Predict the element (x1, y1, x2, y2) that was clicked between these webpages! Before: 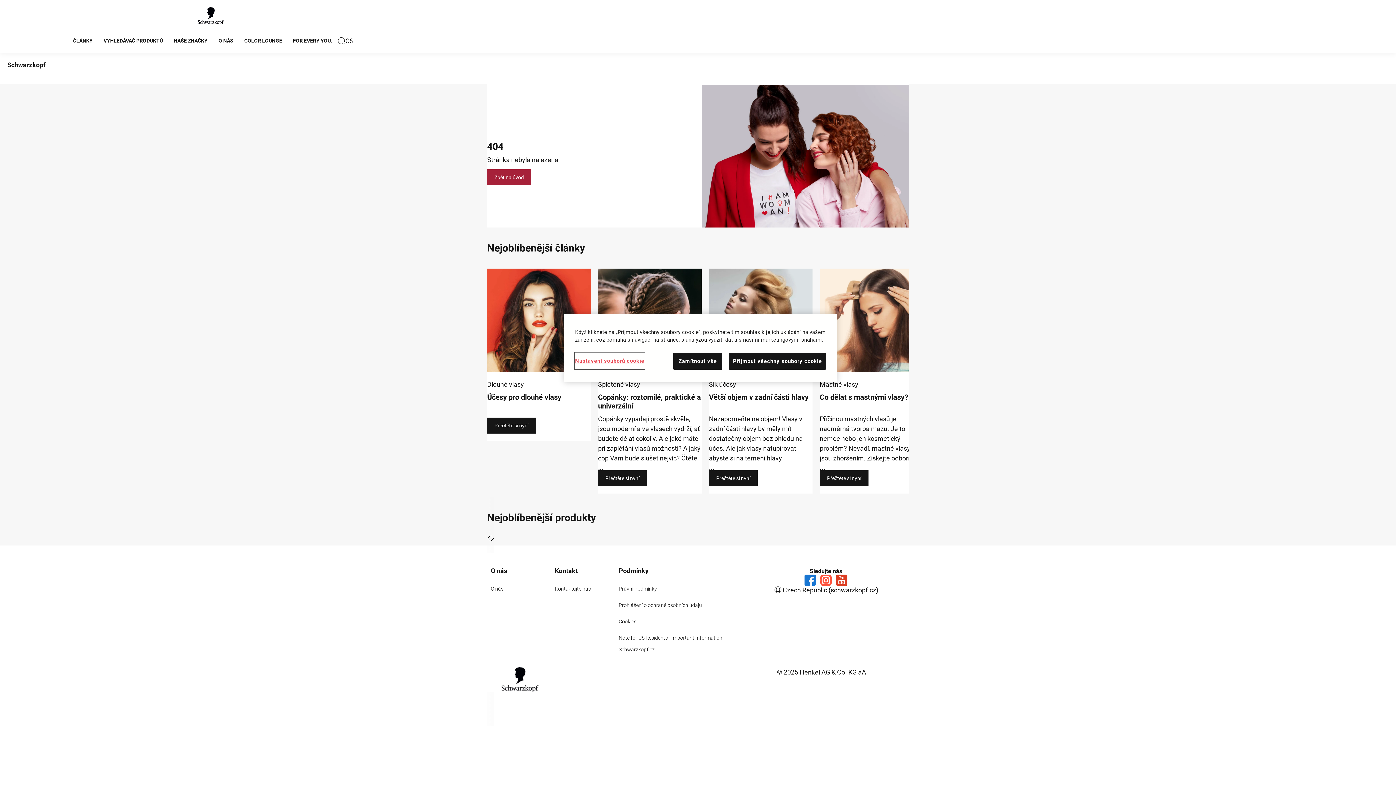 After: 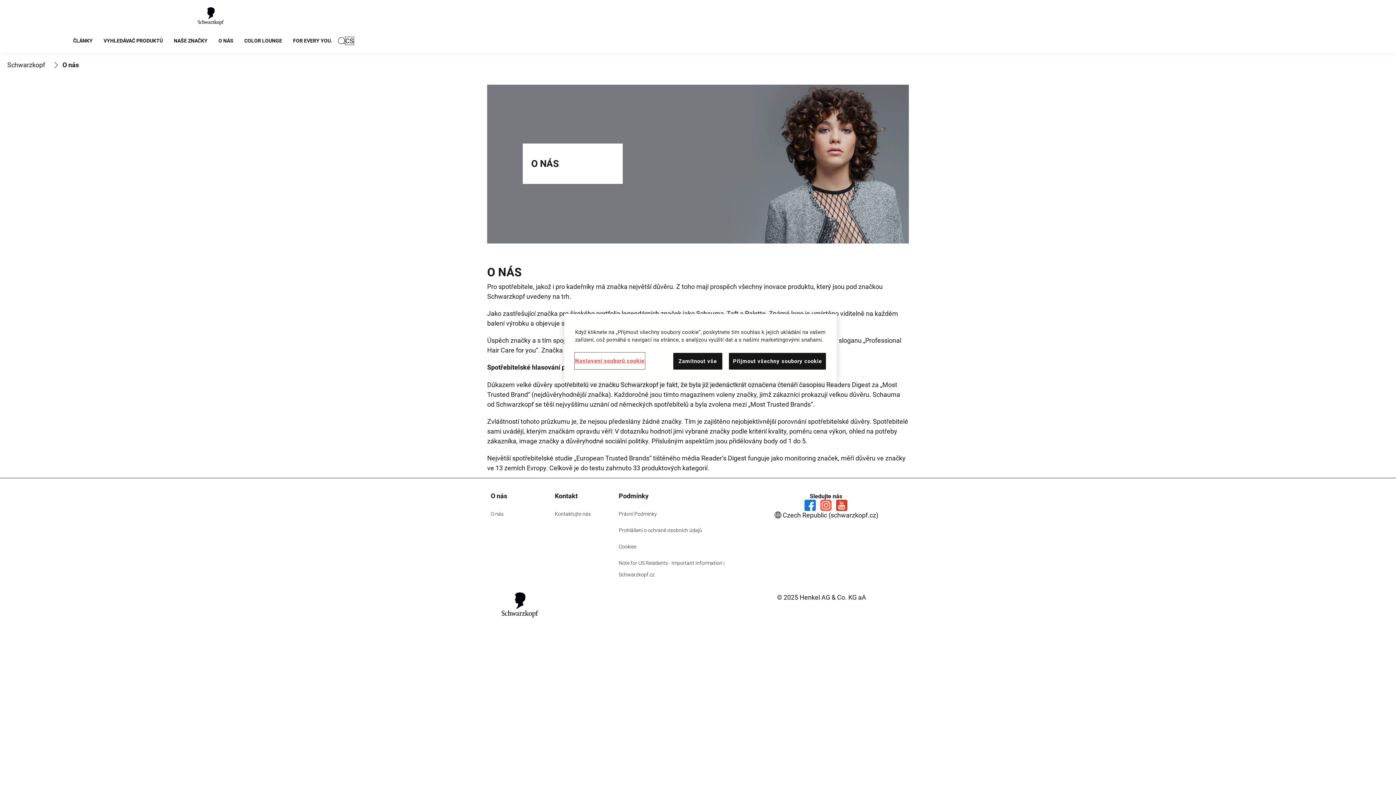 Action: bbox: (213, 28, 238, 52) label: O NÁS 